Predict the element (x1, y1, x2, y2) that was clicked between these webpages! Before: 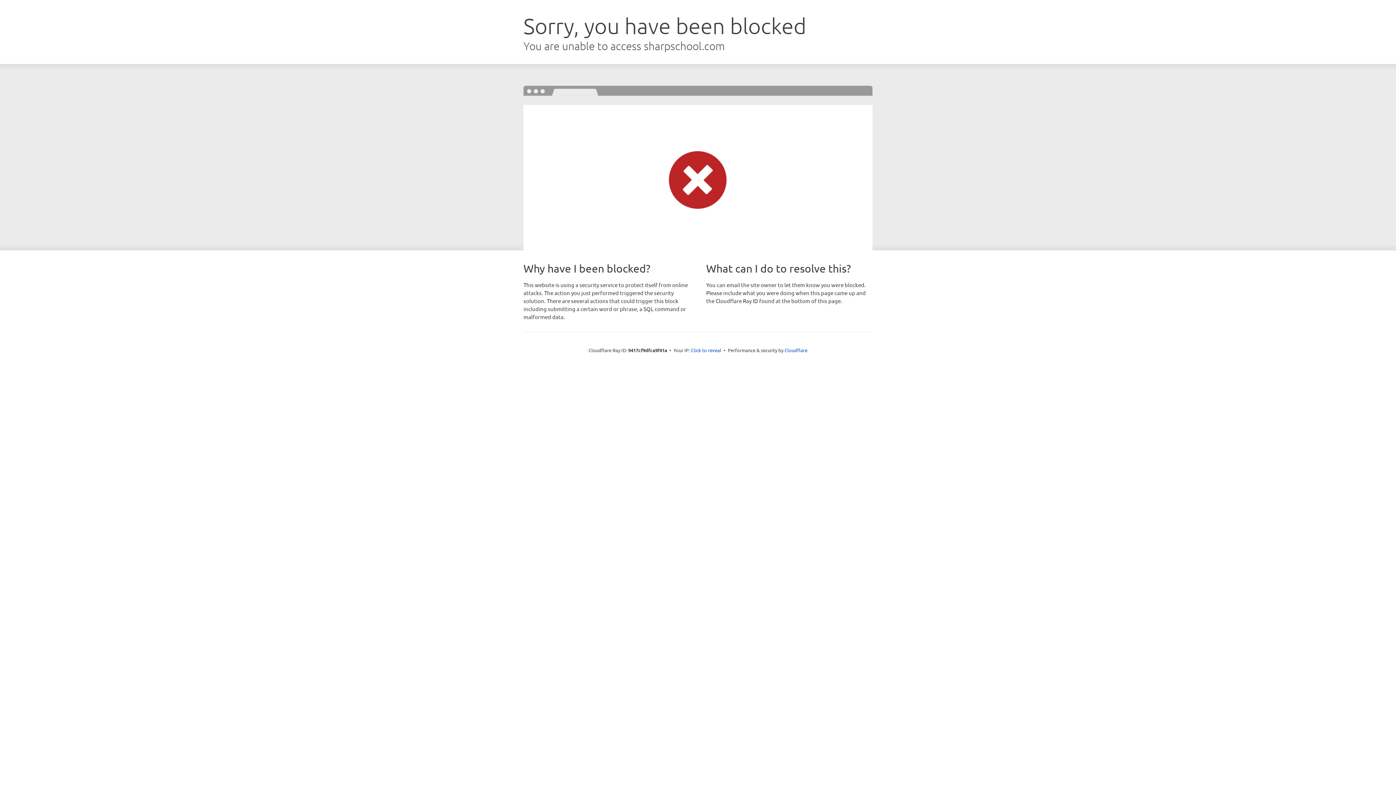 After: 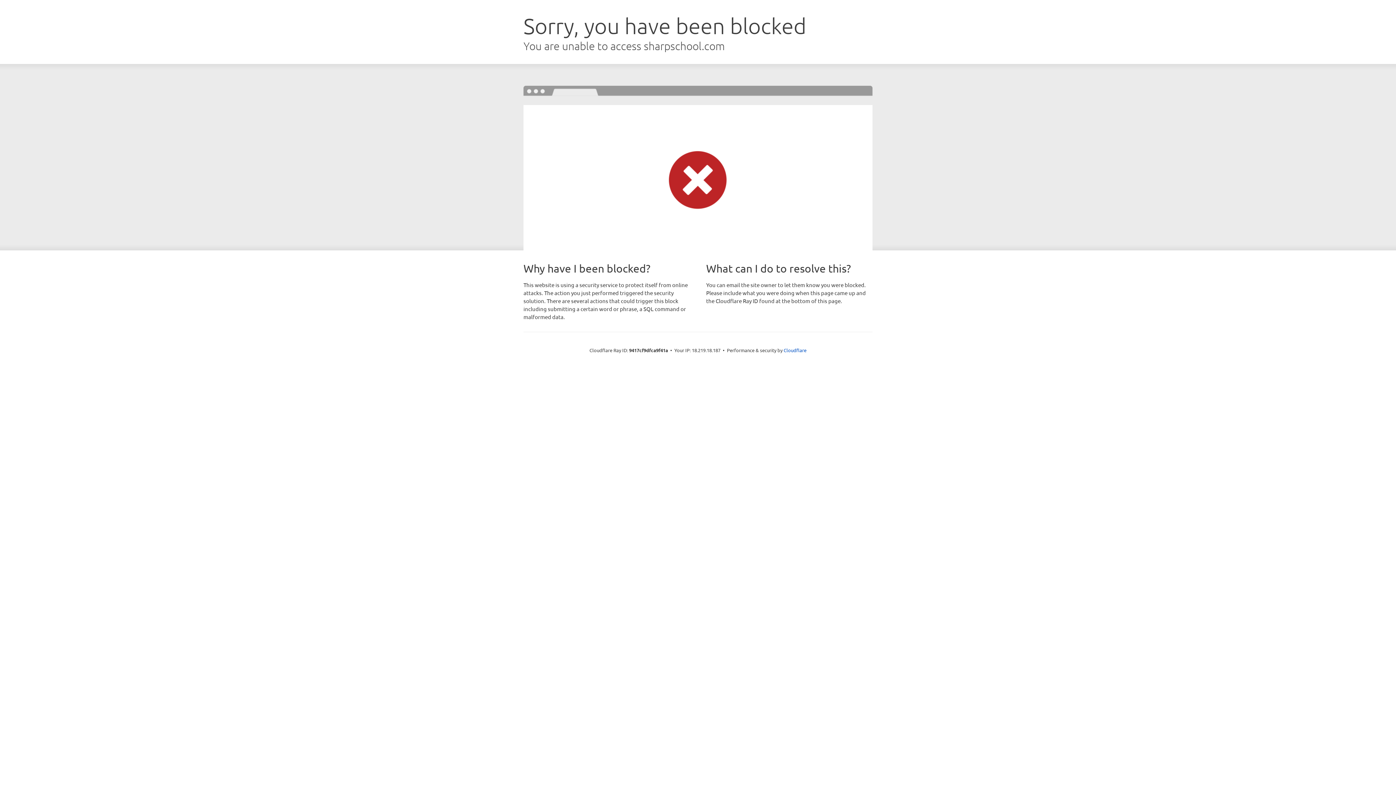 Action: bbox: (691, 346, 721, 353) label: Click to reveal